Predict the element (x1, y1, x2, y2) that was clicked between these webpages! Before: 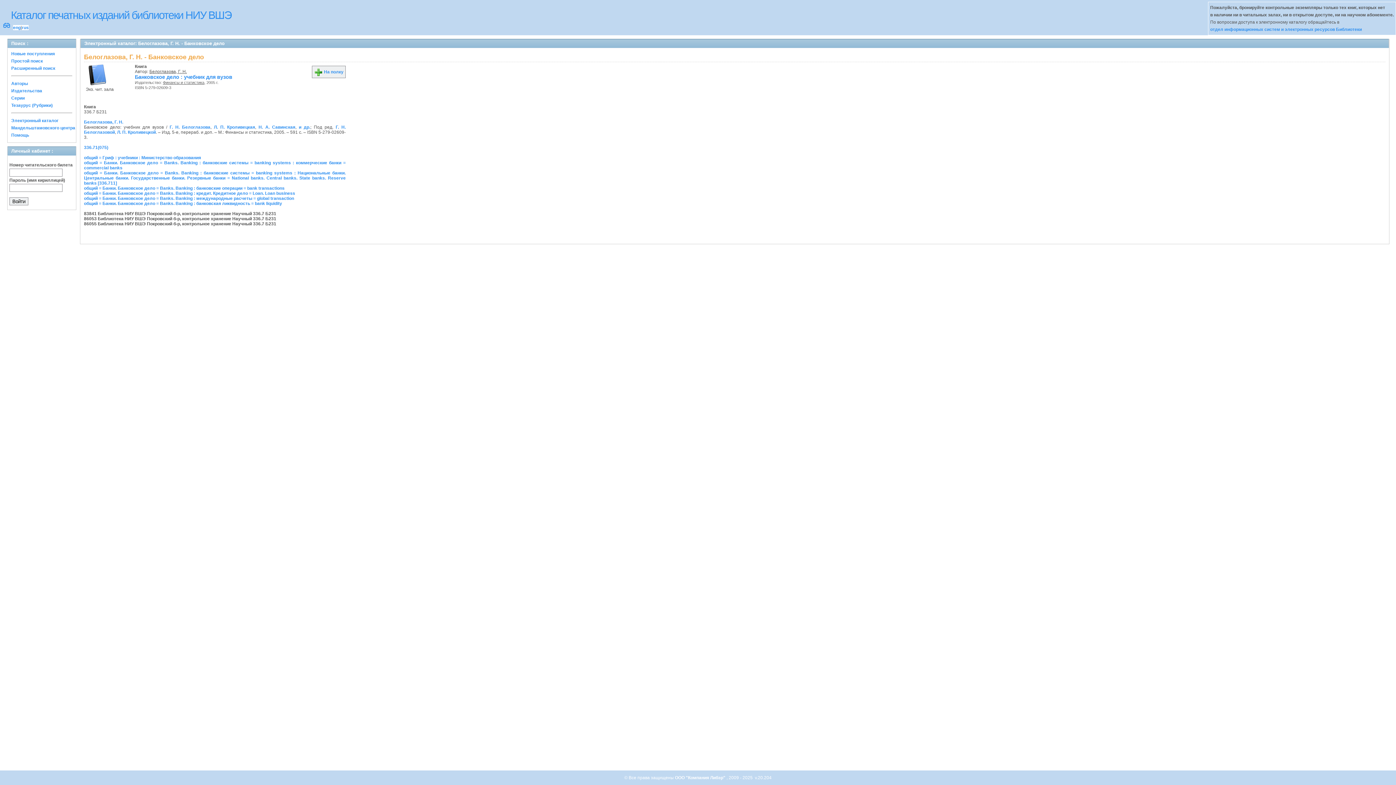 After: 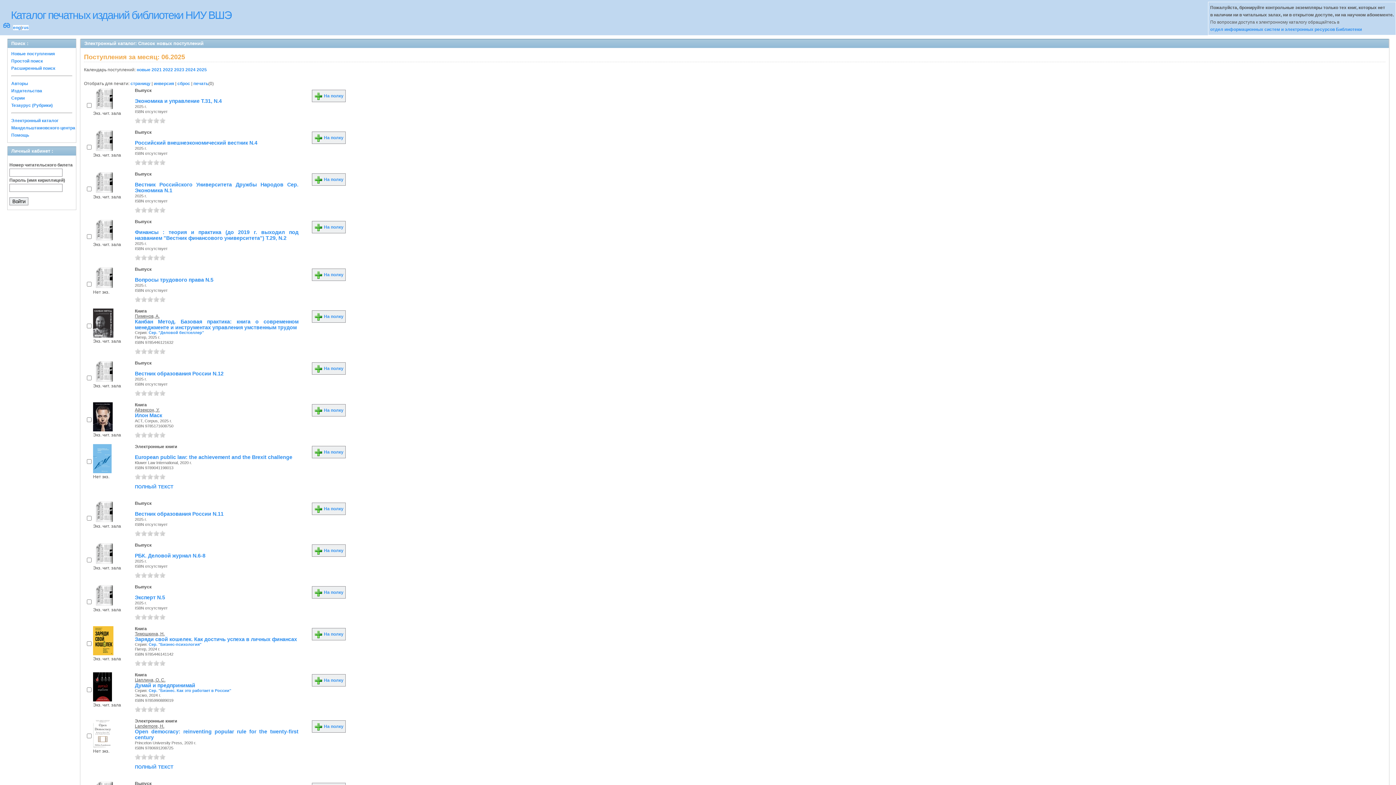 Action: label: Новые поступления bbox: (11, 51, 54, 56)